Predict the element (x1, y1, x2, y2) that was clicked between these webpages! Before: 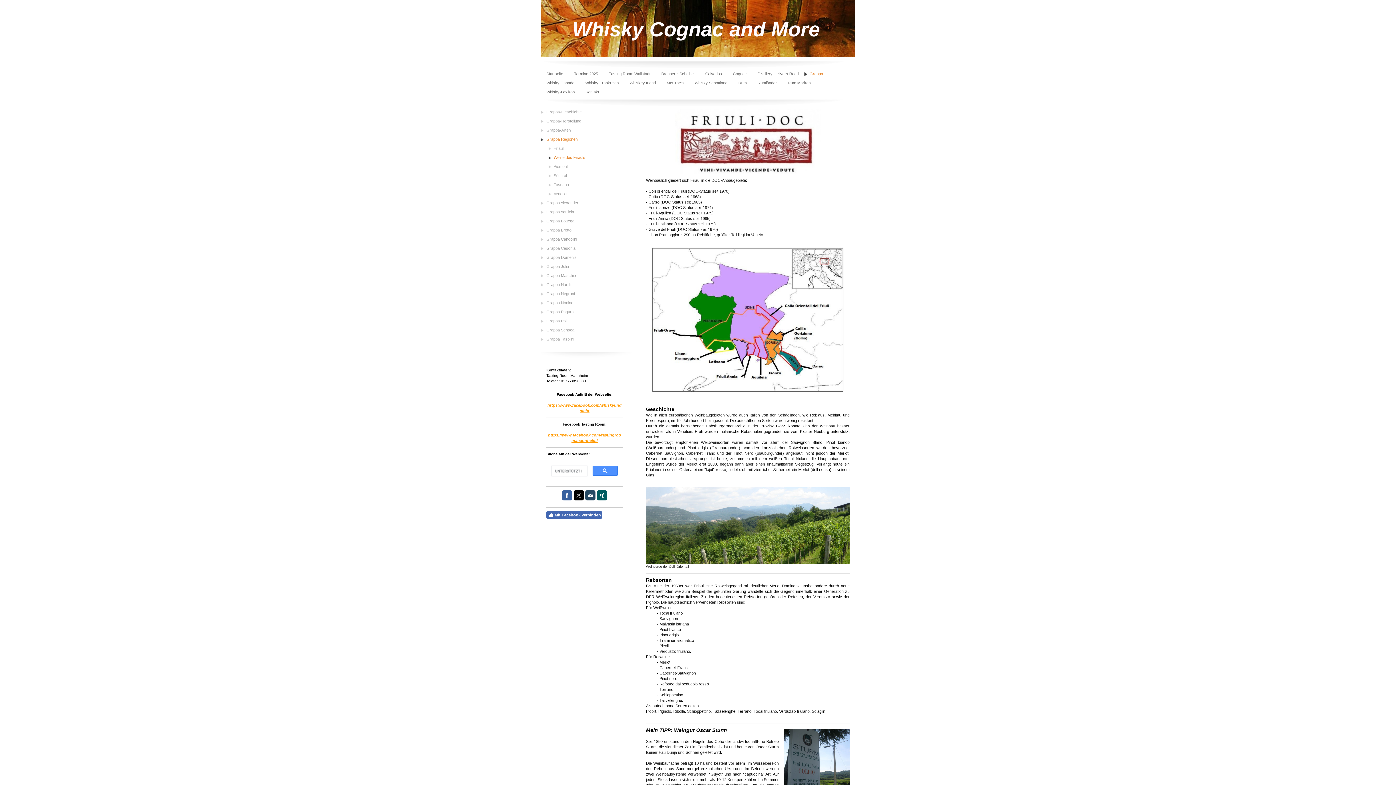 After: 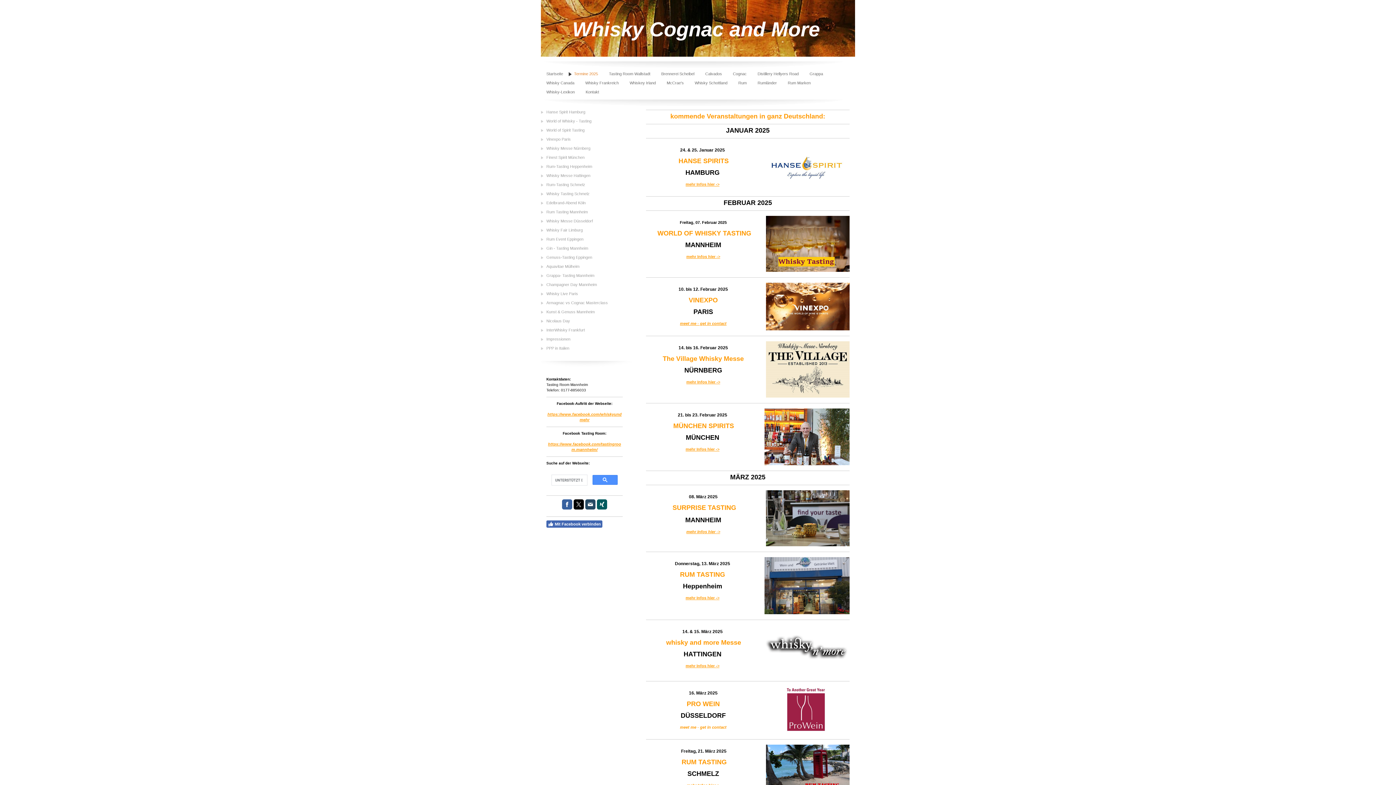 Action: label: Termine 2025 bbox: (568, 69, 603, 78)